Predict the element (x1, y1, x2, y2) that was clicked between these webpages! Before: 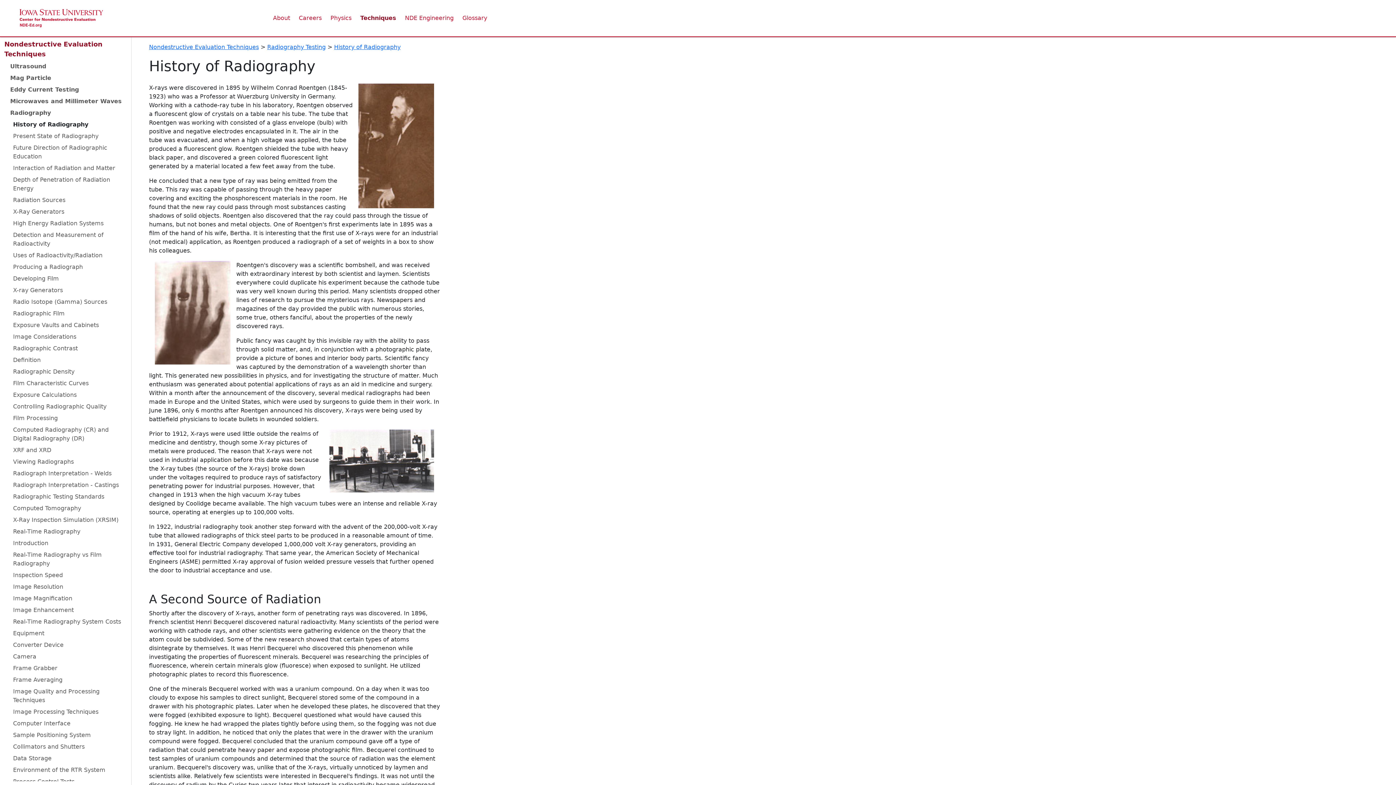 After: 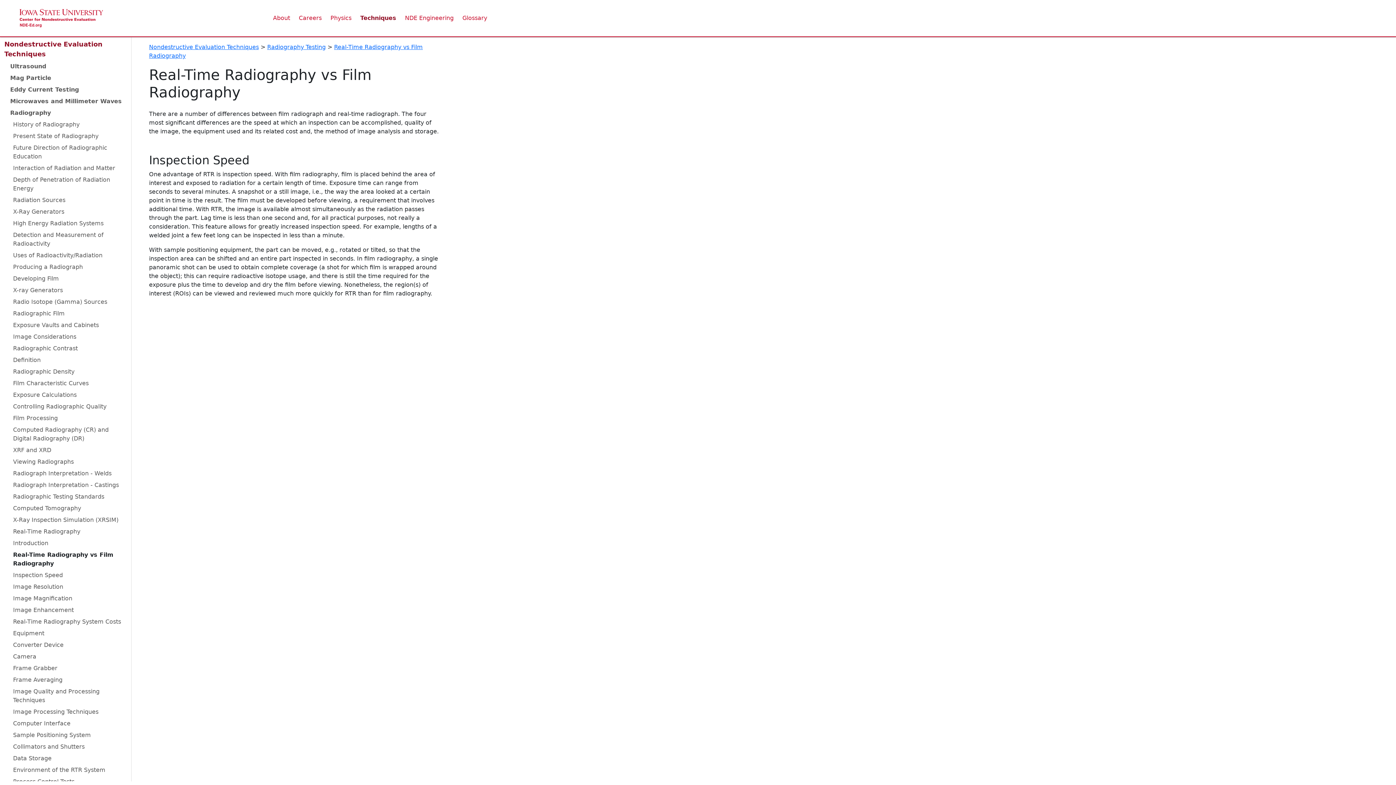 Action: bbox: (10, 549, 131, 569) label: Real-Time Radiography vs Film Radiography